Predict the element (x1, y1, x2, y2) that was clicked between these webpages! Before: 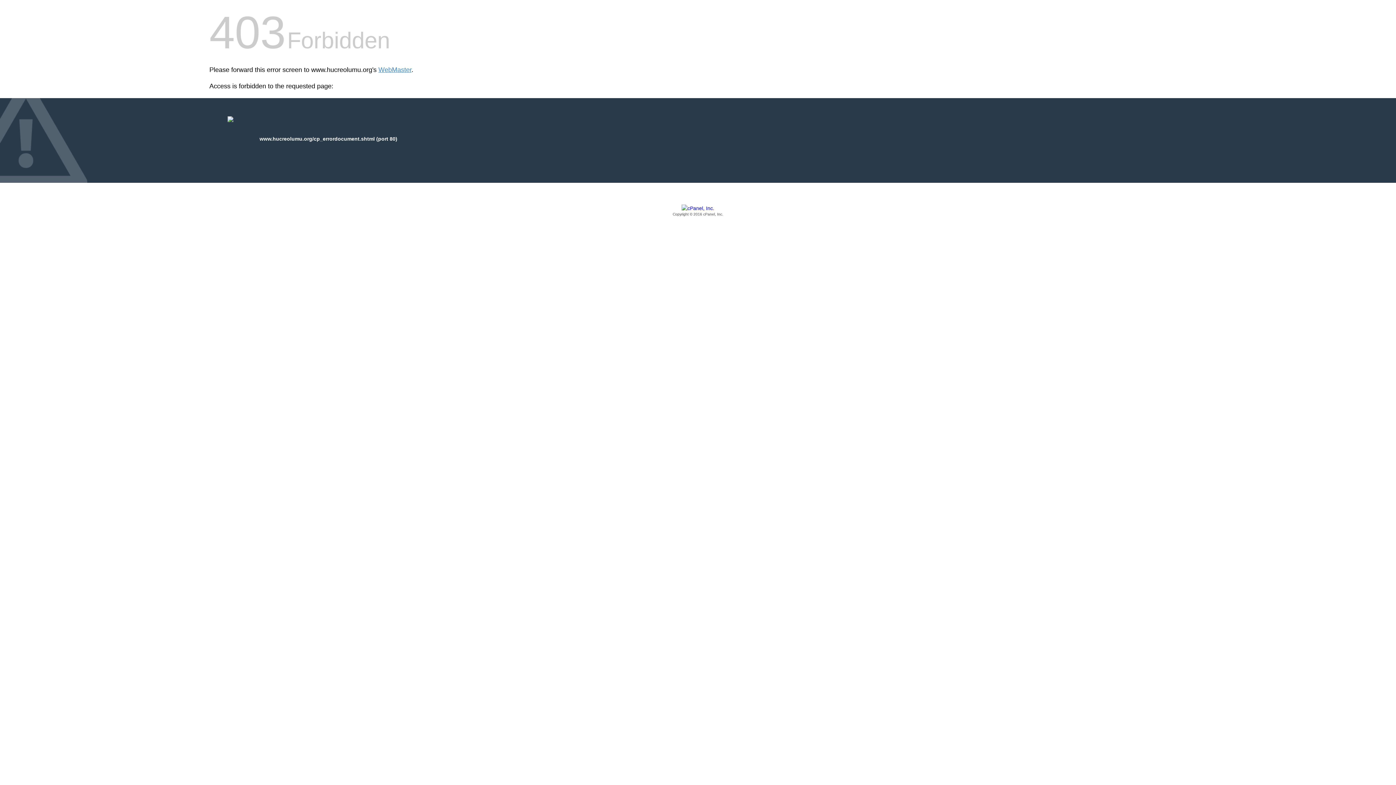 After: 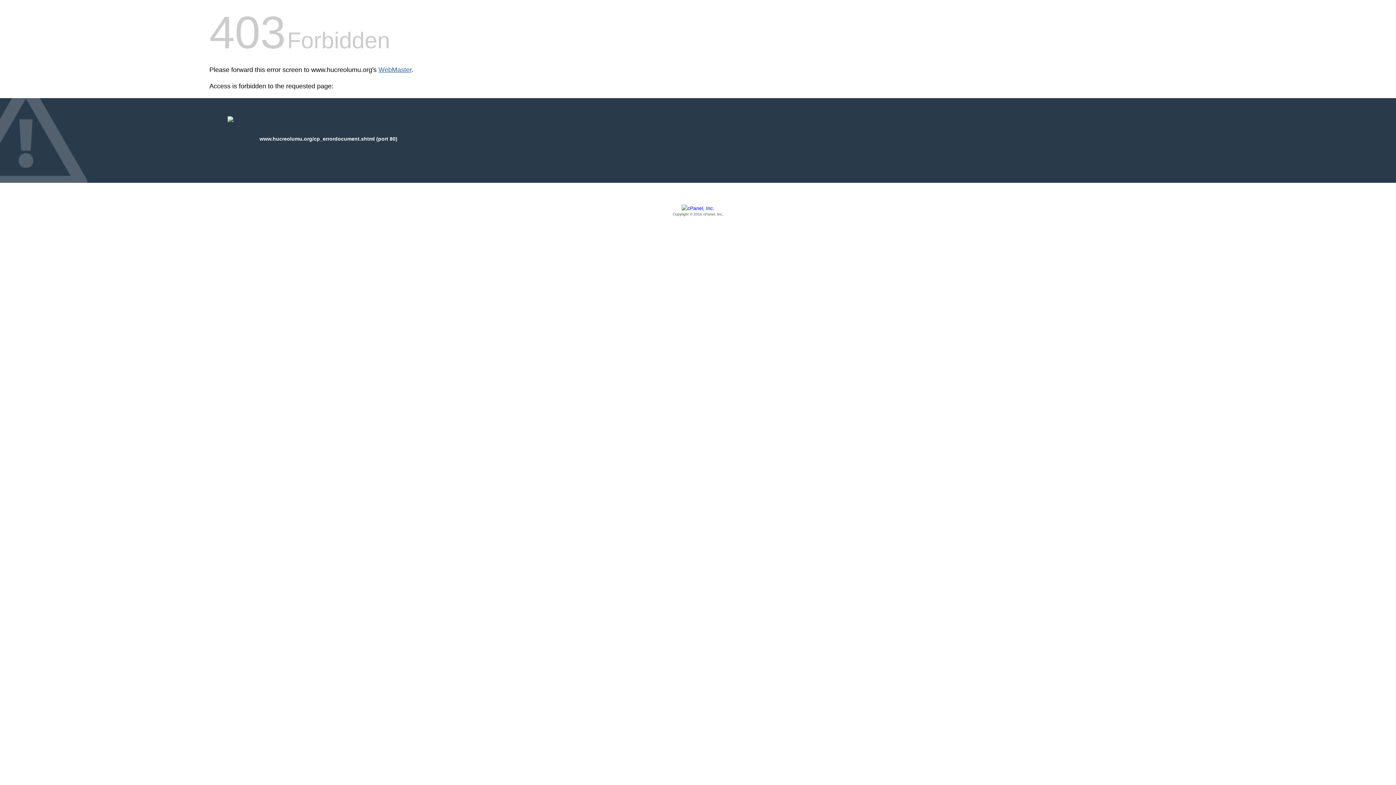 Action: label: WebMaster bbox: (378, 66, 411, 73)